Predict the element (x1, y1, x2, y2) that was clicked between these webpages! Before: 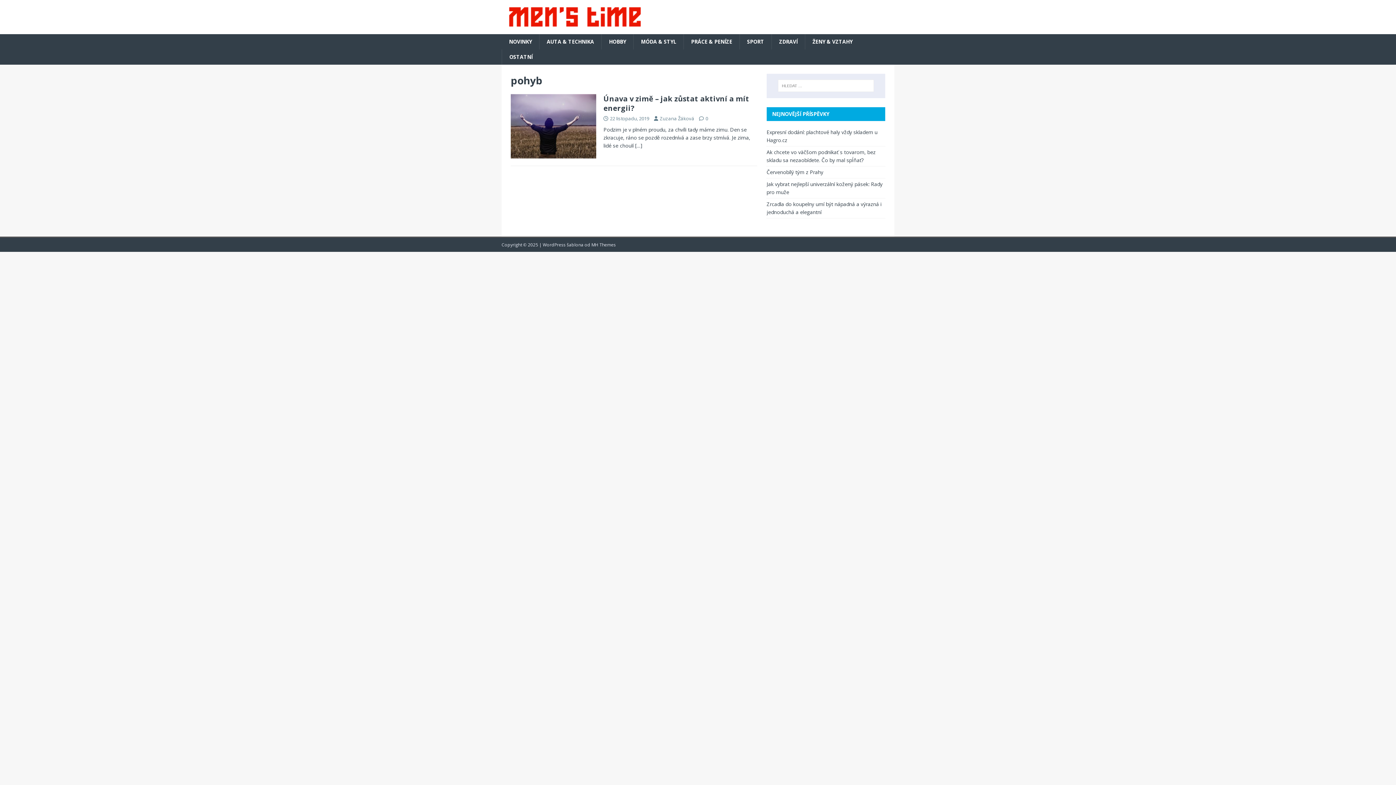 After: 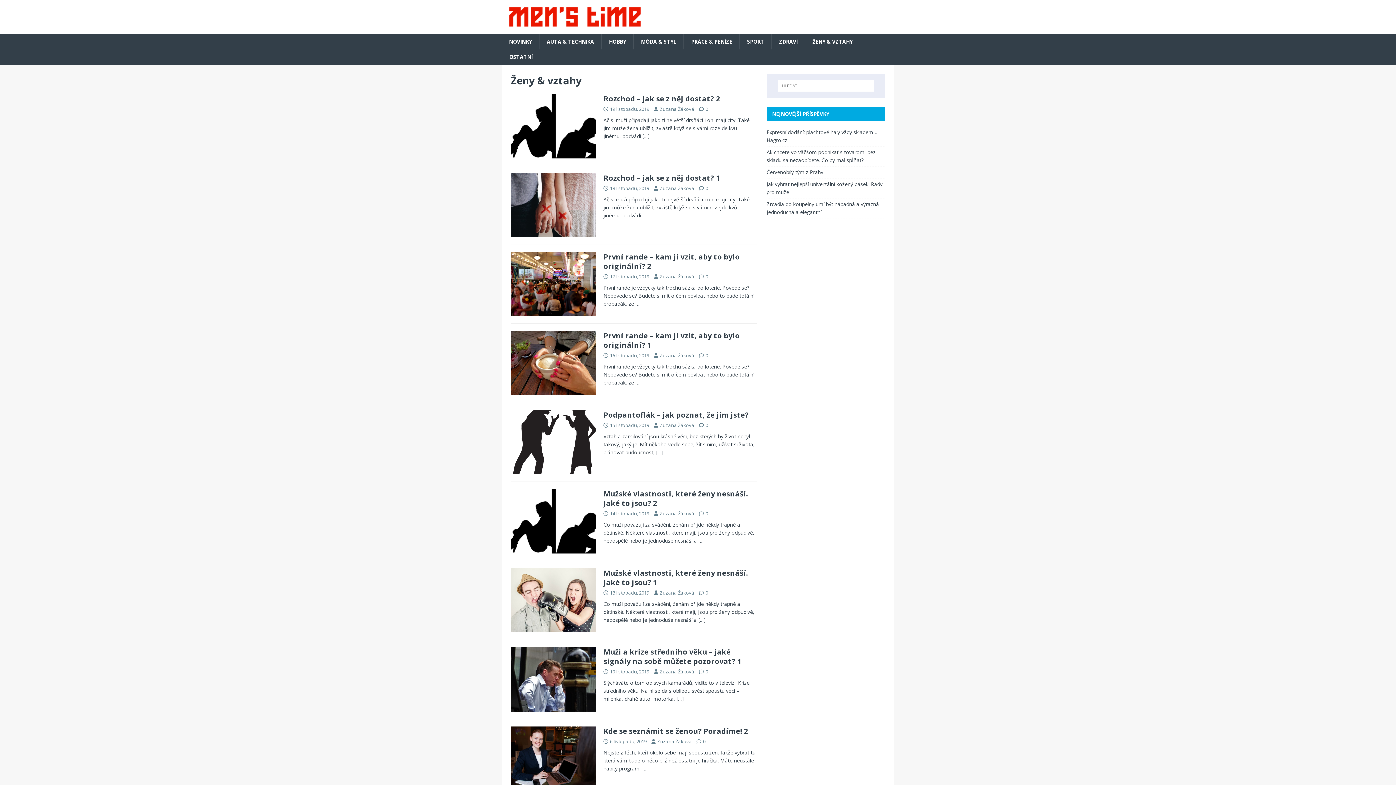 Action: label: ŽENY & VZTAHY bbox: (805, 34, 860, 49)